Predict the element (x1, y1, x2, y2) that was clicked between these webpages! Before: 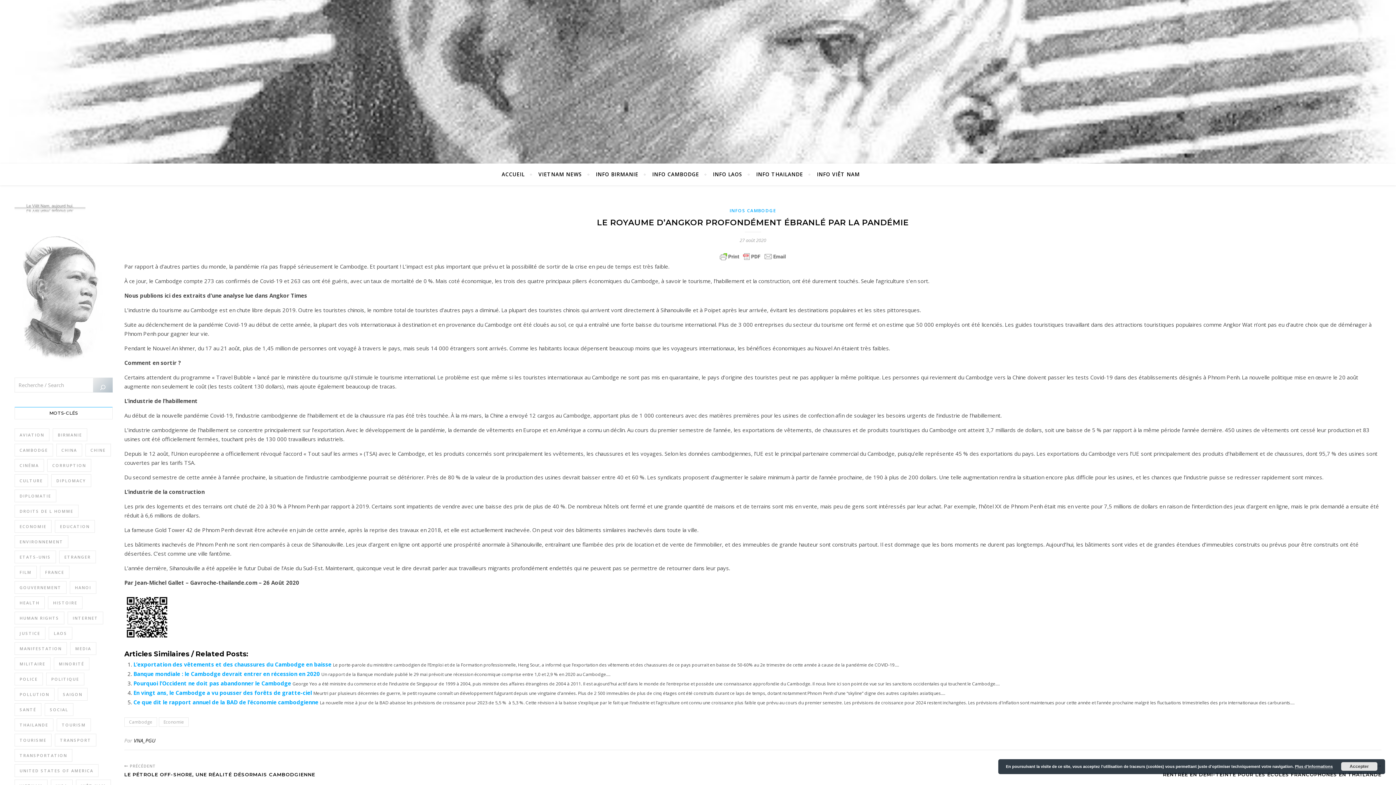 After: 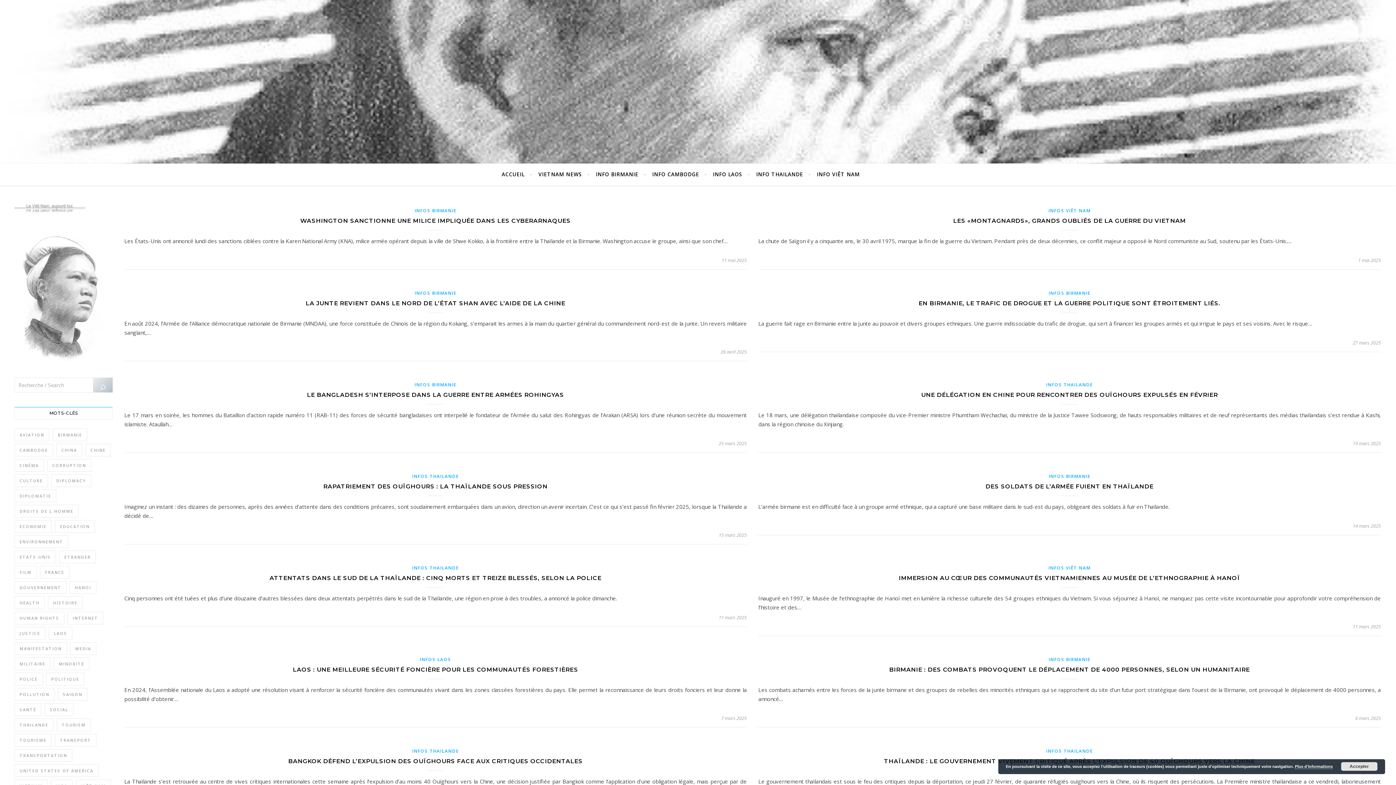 Action: label: Minorité (263 éléments) bbox: (53, 657, 89, 670)